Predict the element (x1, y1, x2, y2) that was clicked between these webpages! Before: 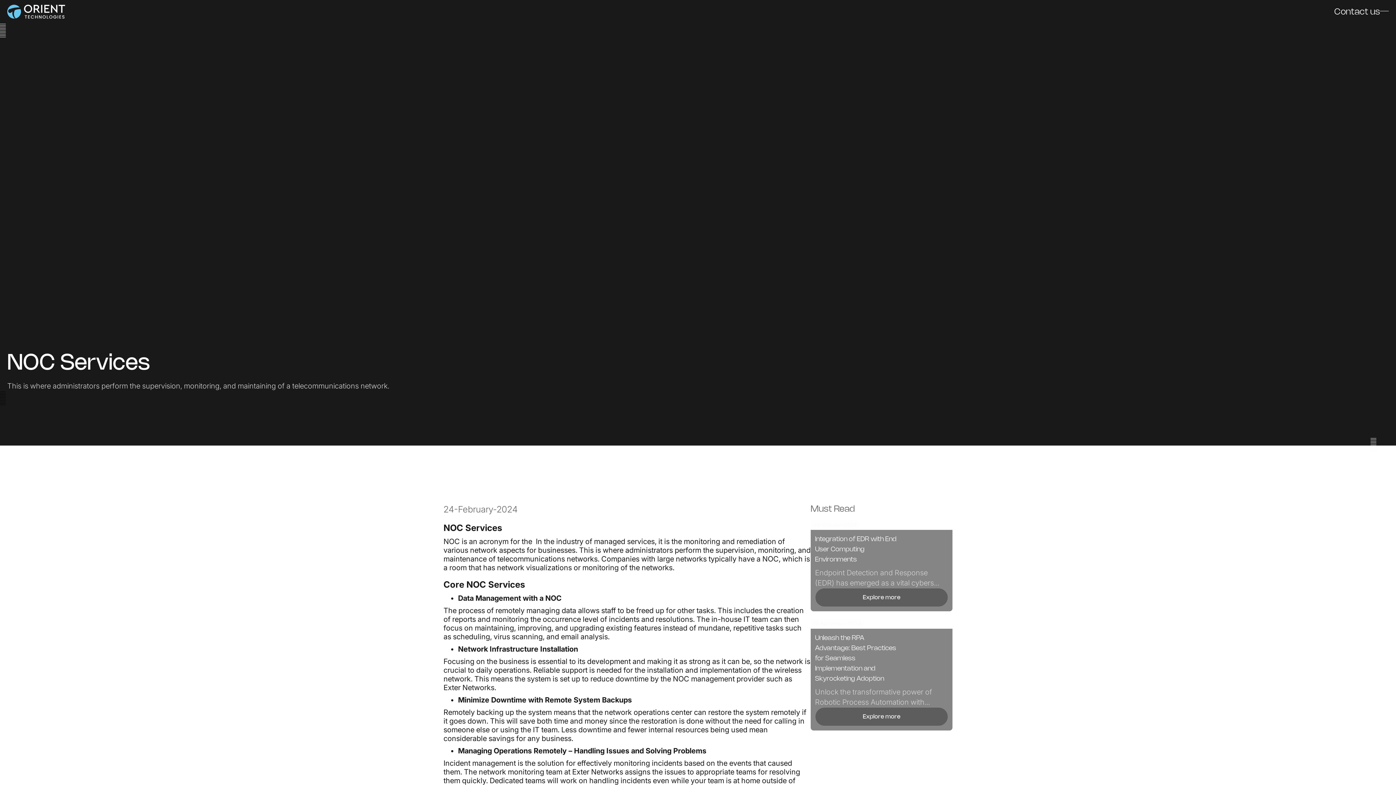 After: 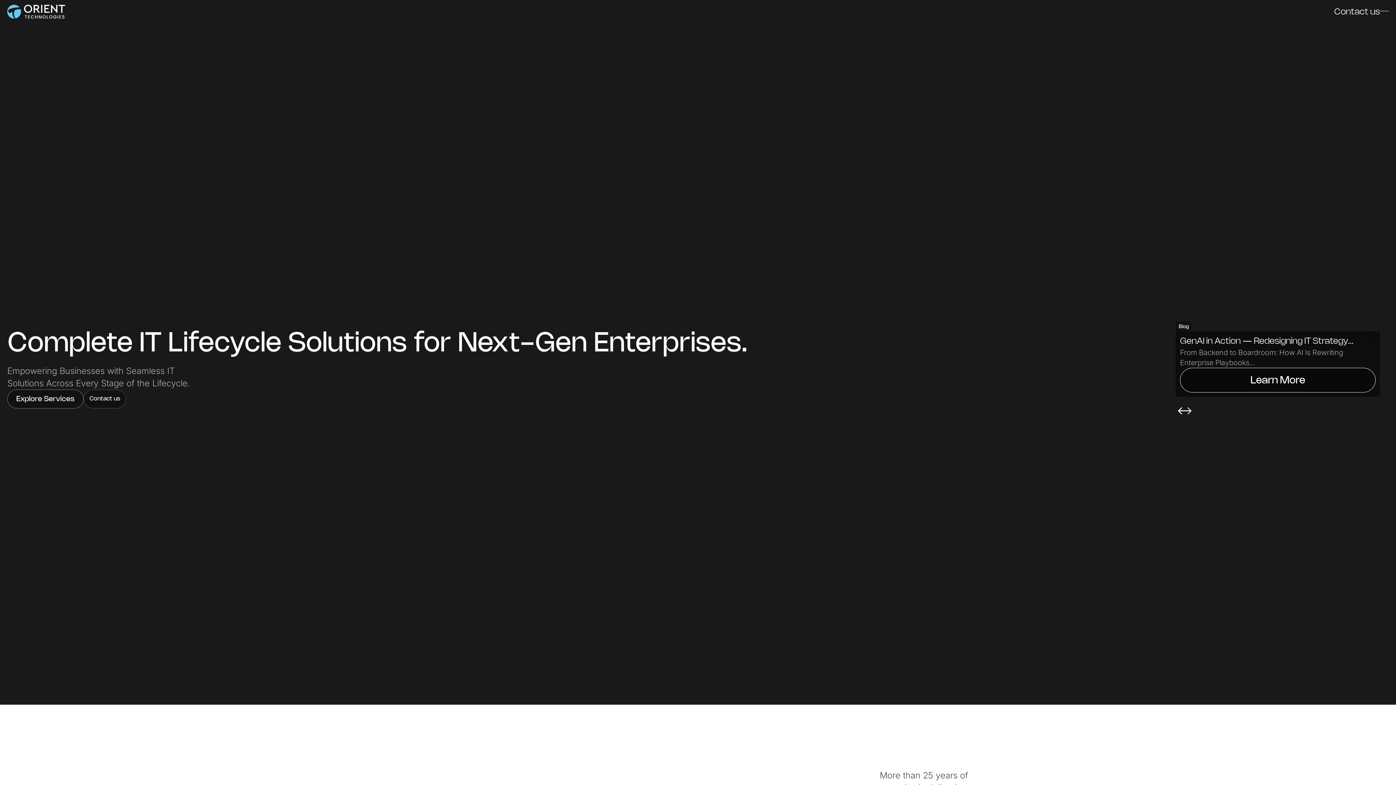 Action: bbox: (7, 4, 65, 18)